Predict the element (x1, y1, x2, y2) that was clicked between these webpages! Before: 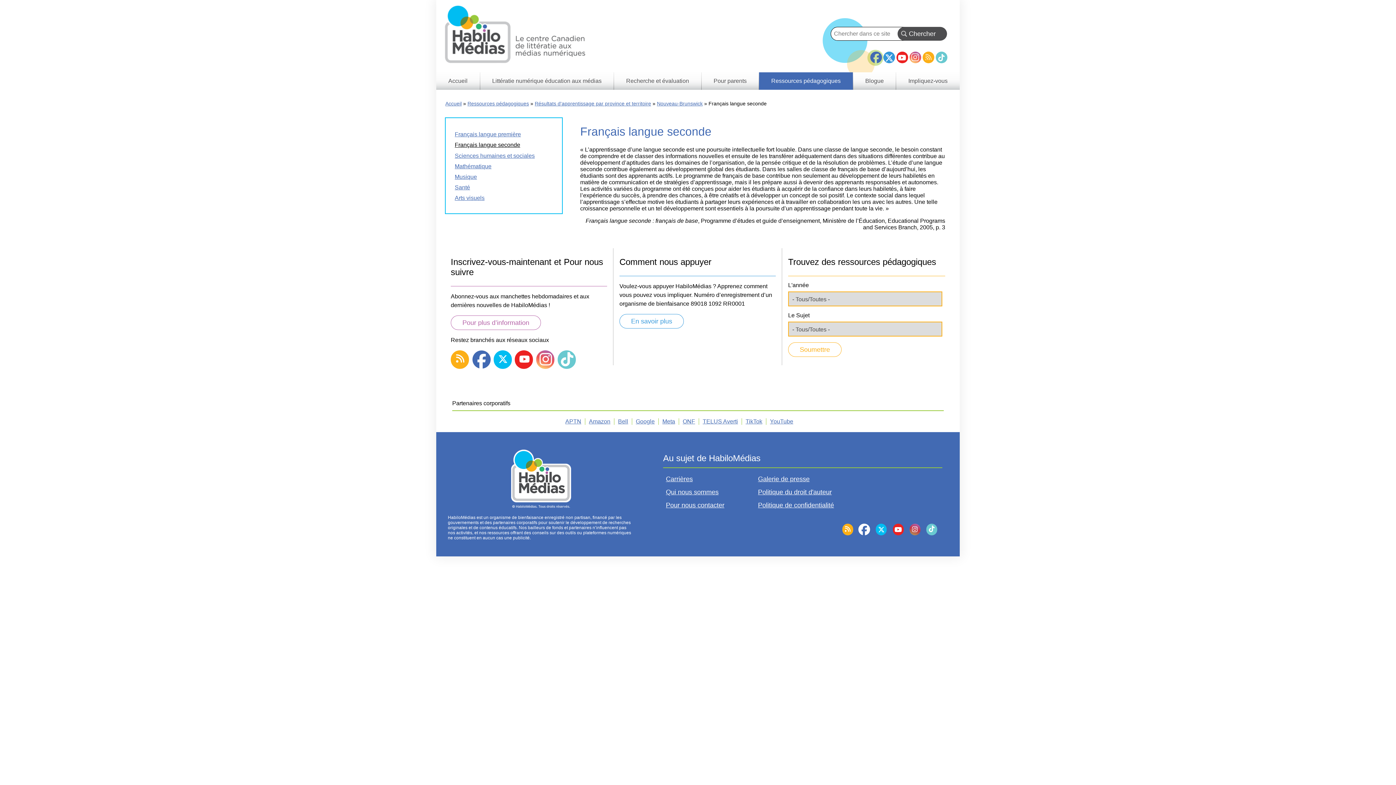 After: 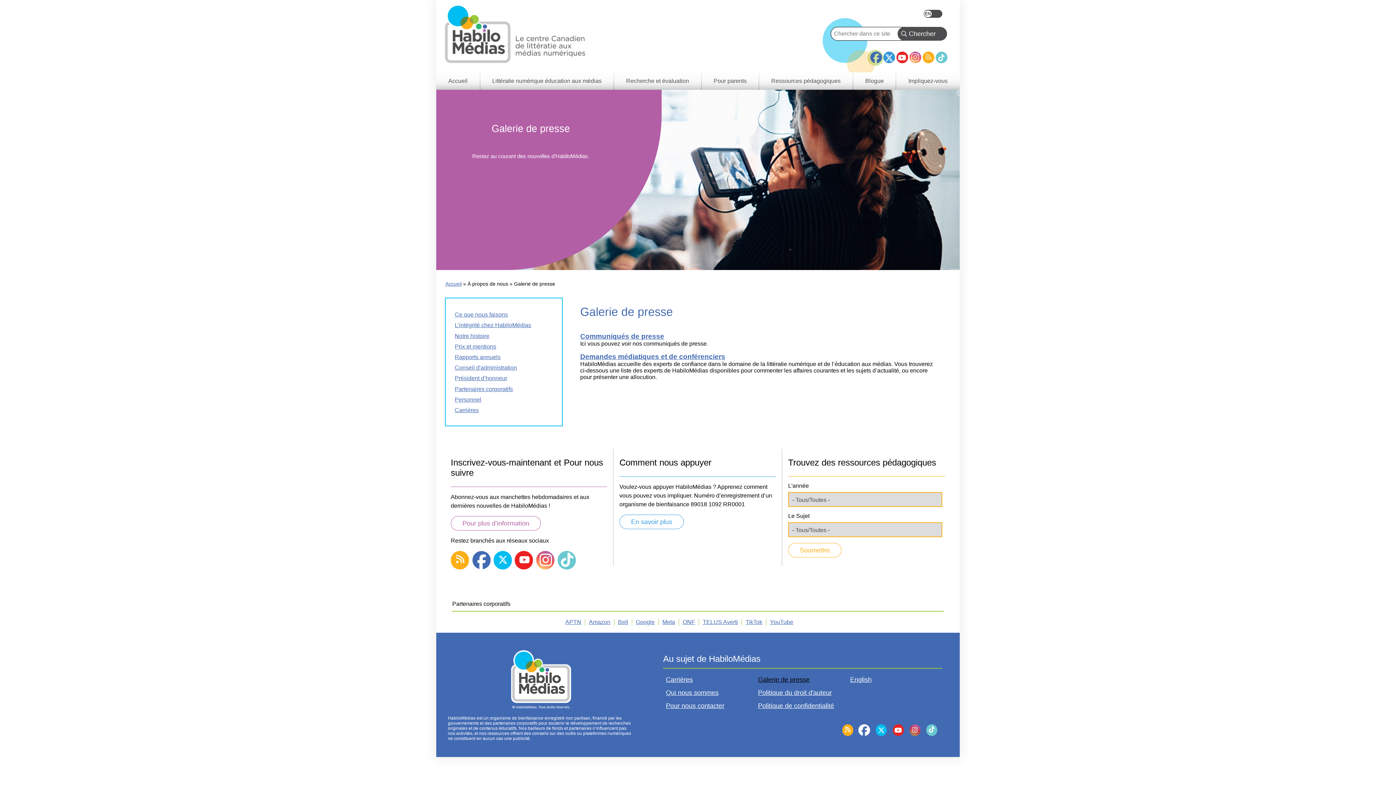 Action: bbox: (758, 472, 850, 485) label: Galerie de presse